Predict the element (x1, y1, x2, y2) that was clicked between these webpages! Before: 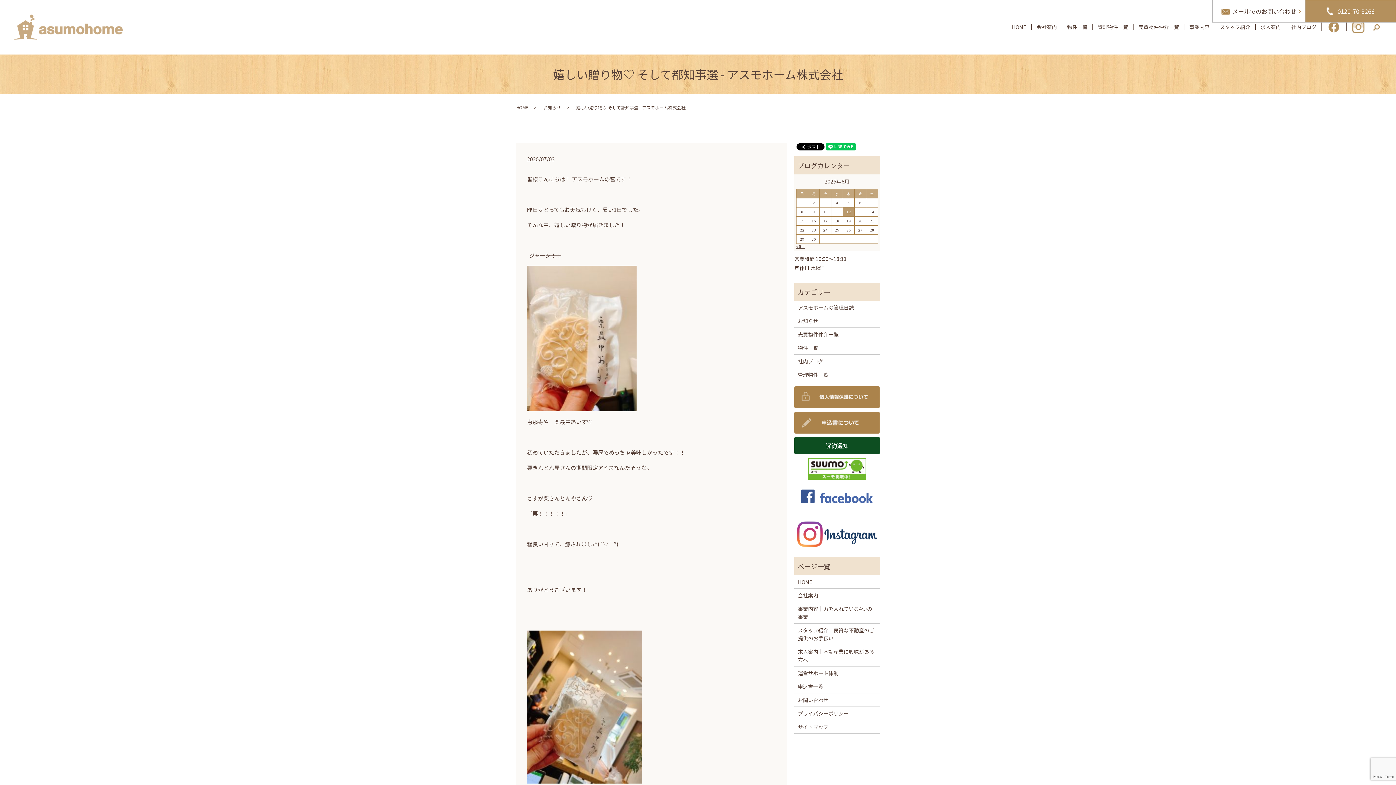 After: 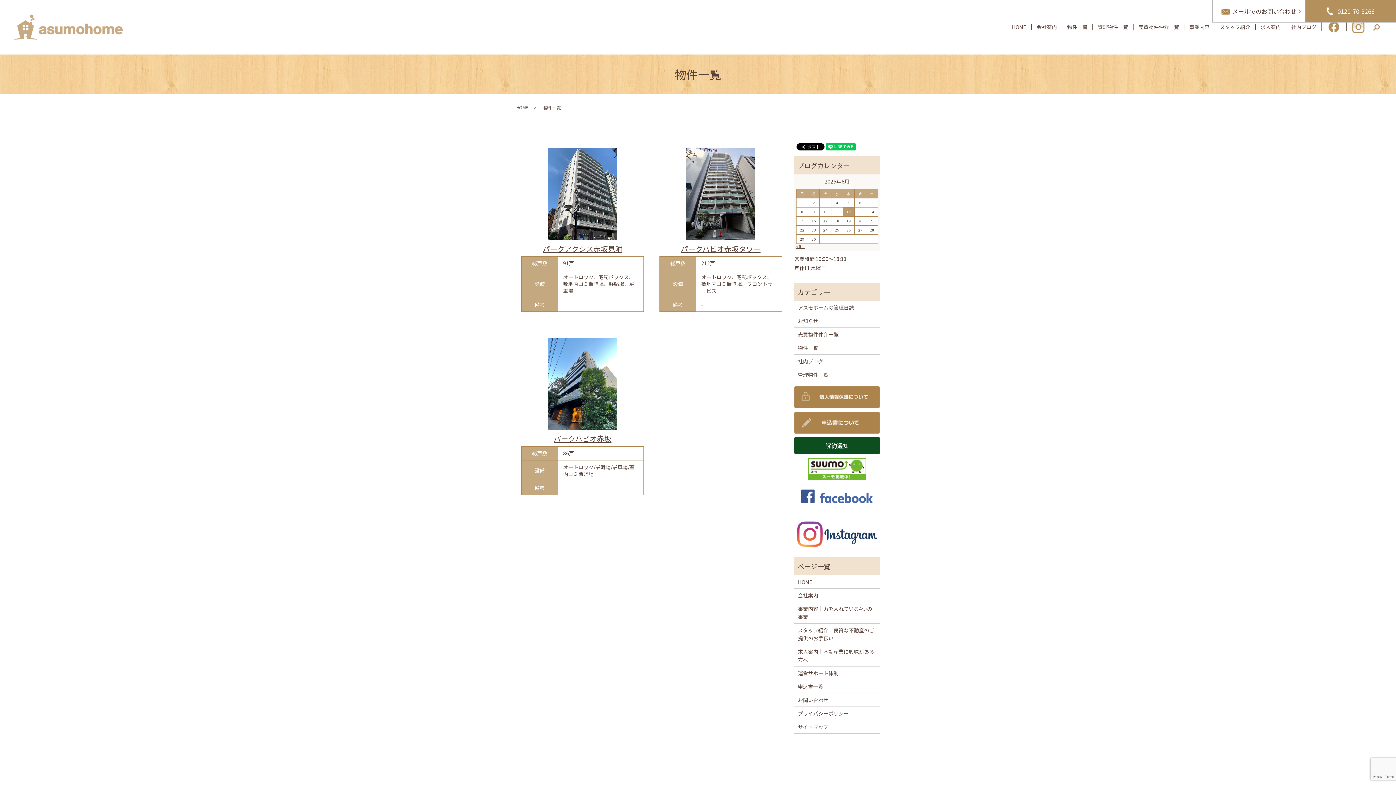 Action: bbox: (1062, 21, 1092, 33) label: 物件一覧